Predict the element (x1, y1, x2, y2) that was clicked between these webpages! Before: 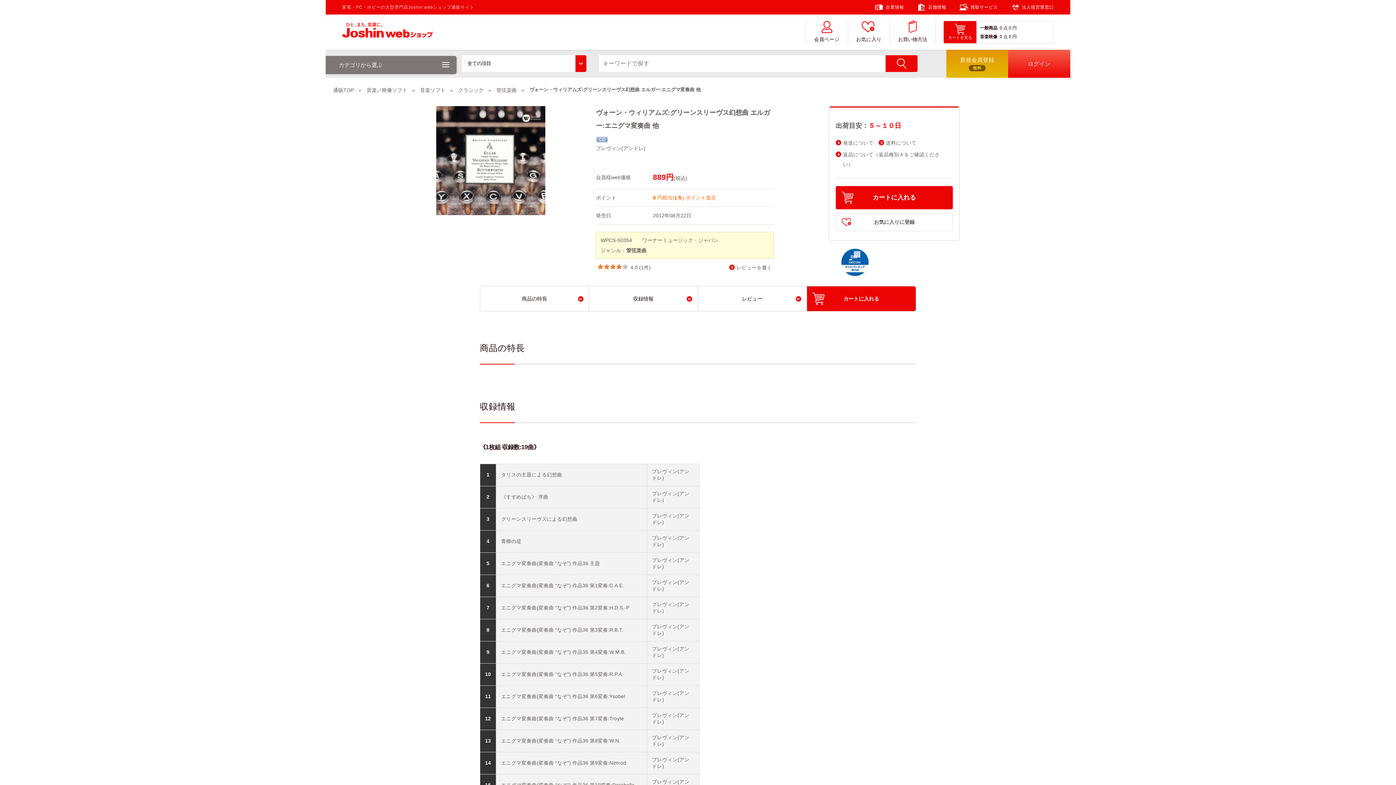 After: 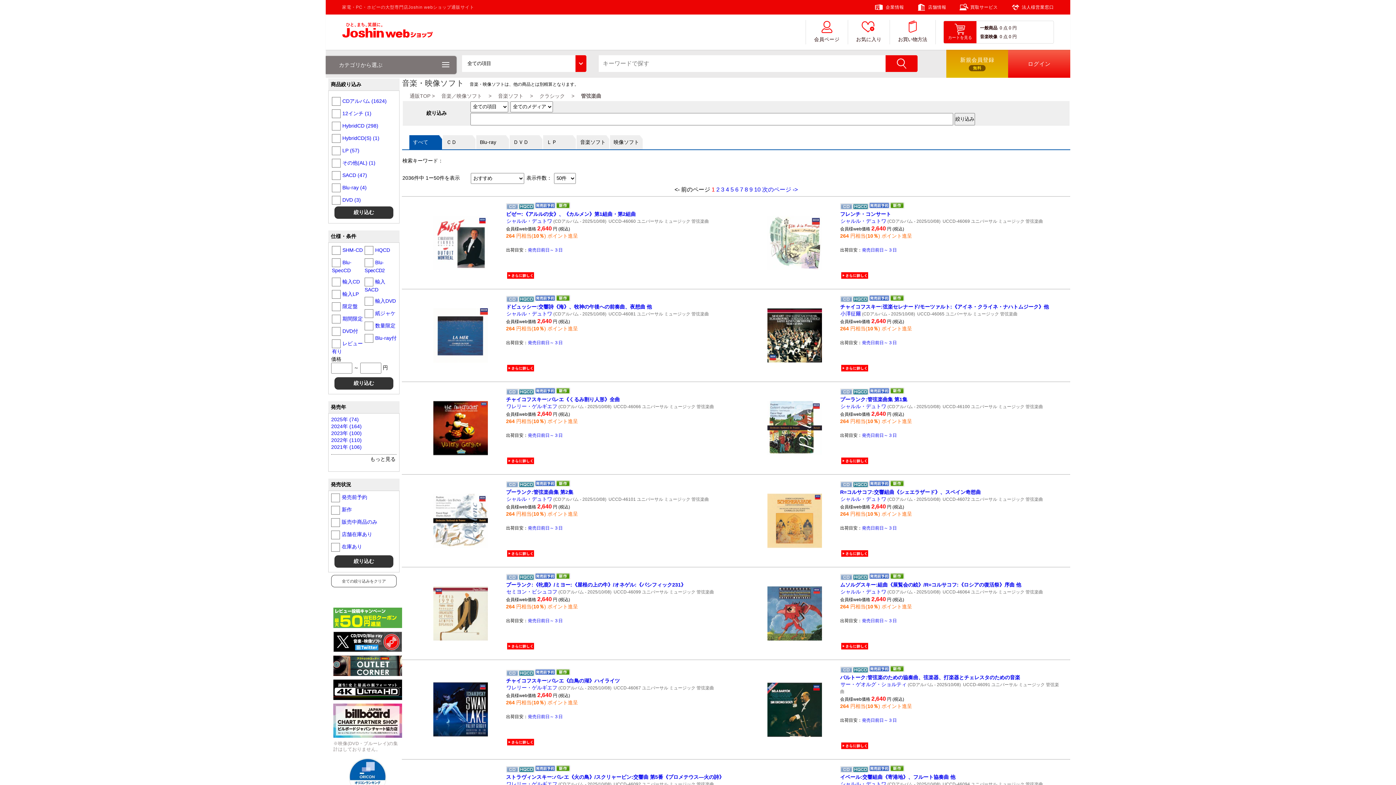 Action: bbox: (496, 87, 516, 92) label: 管弦楽曲